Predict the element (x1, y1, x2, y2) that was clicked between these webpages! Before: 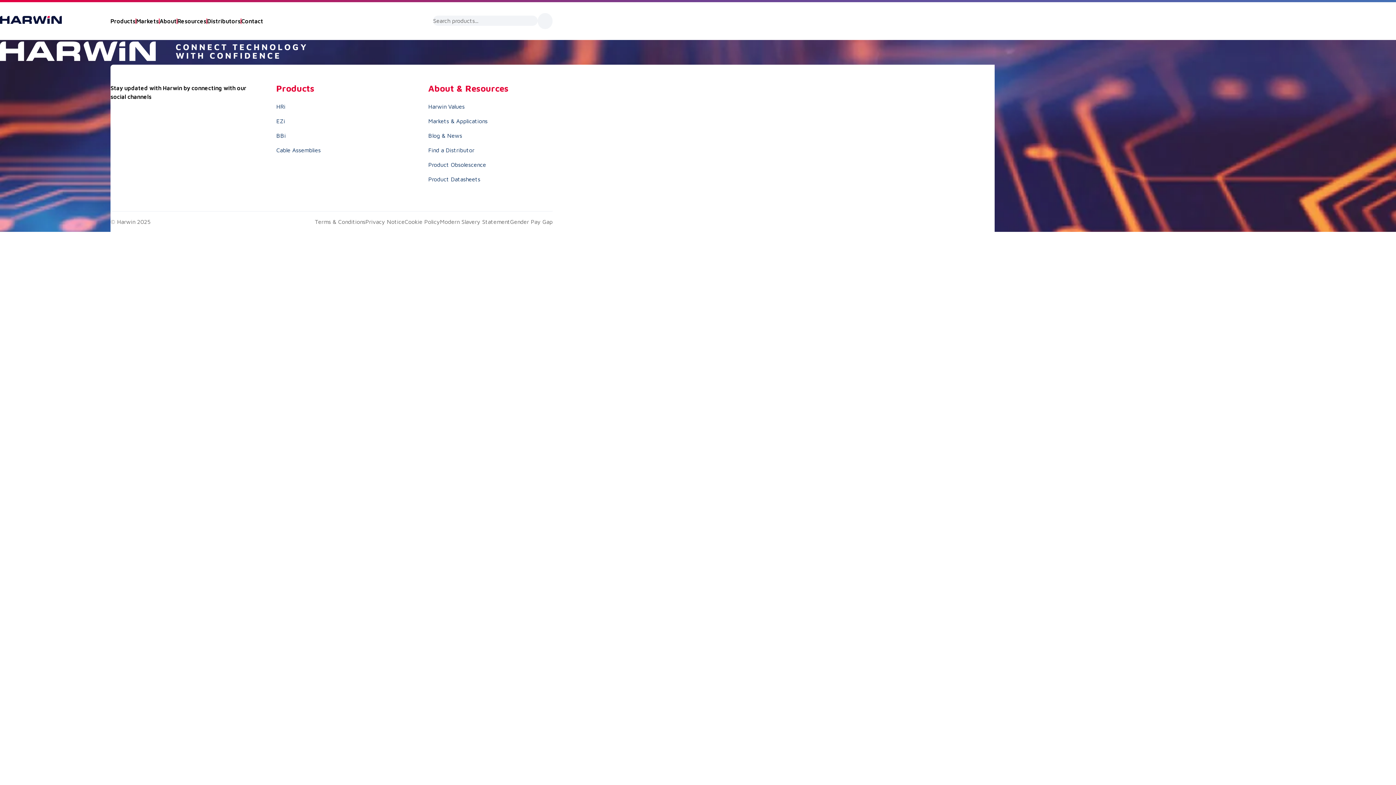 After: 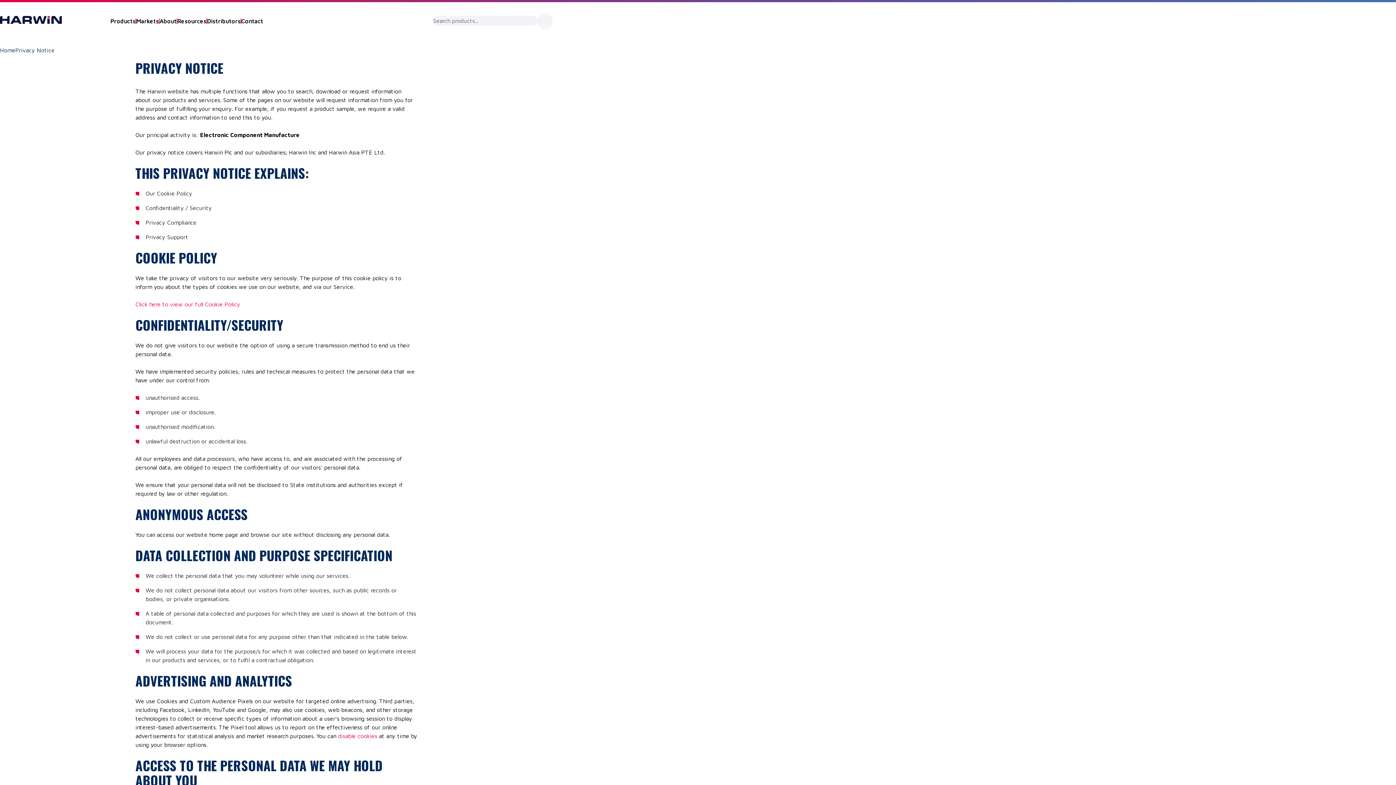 Action: bbox: (365, 218, 404, 225) label: Privacy Notice